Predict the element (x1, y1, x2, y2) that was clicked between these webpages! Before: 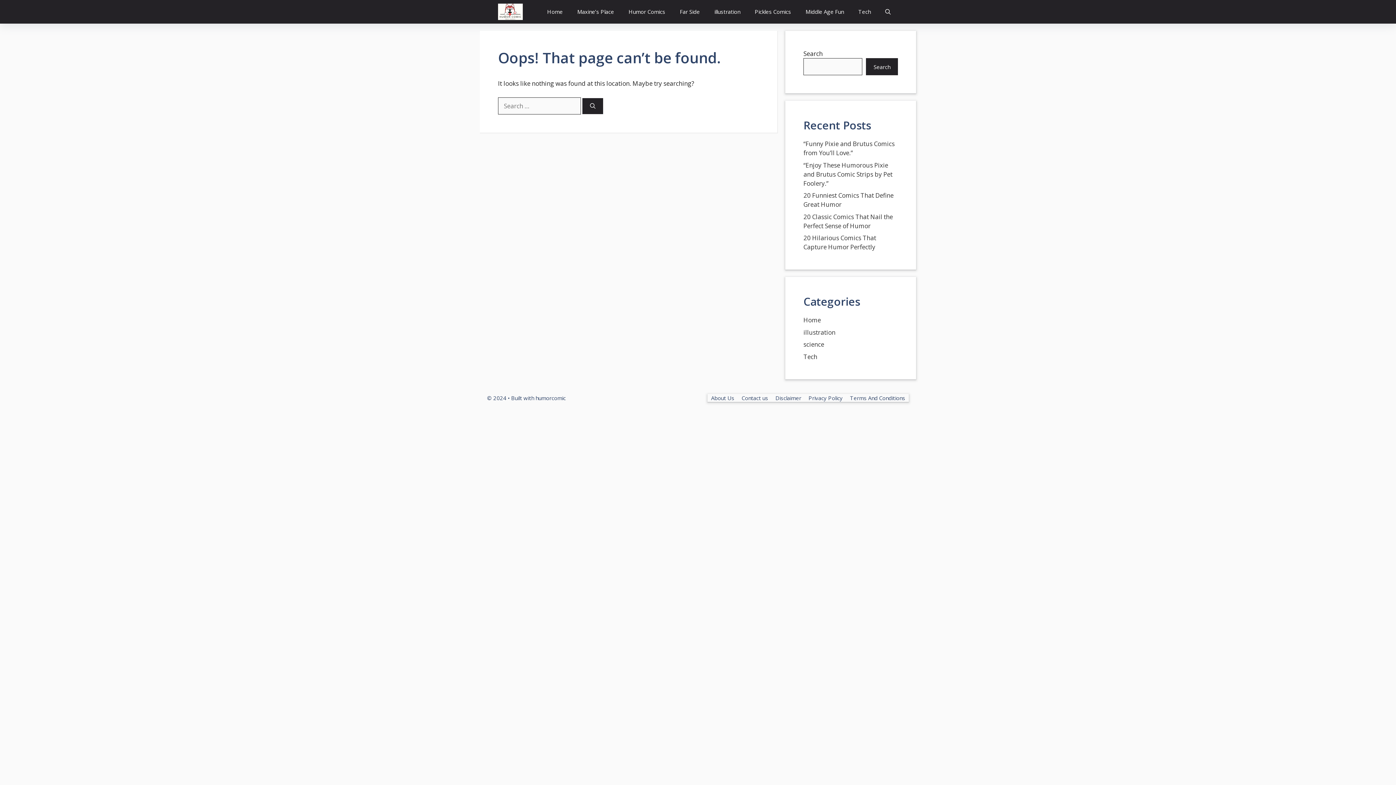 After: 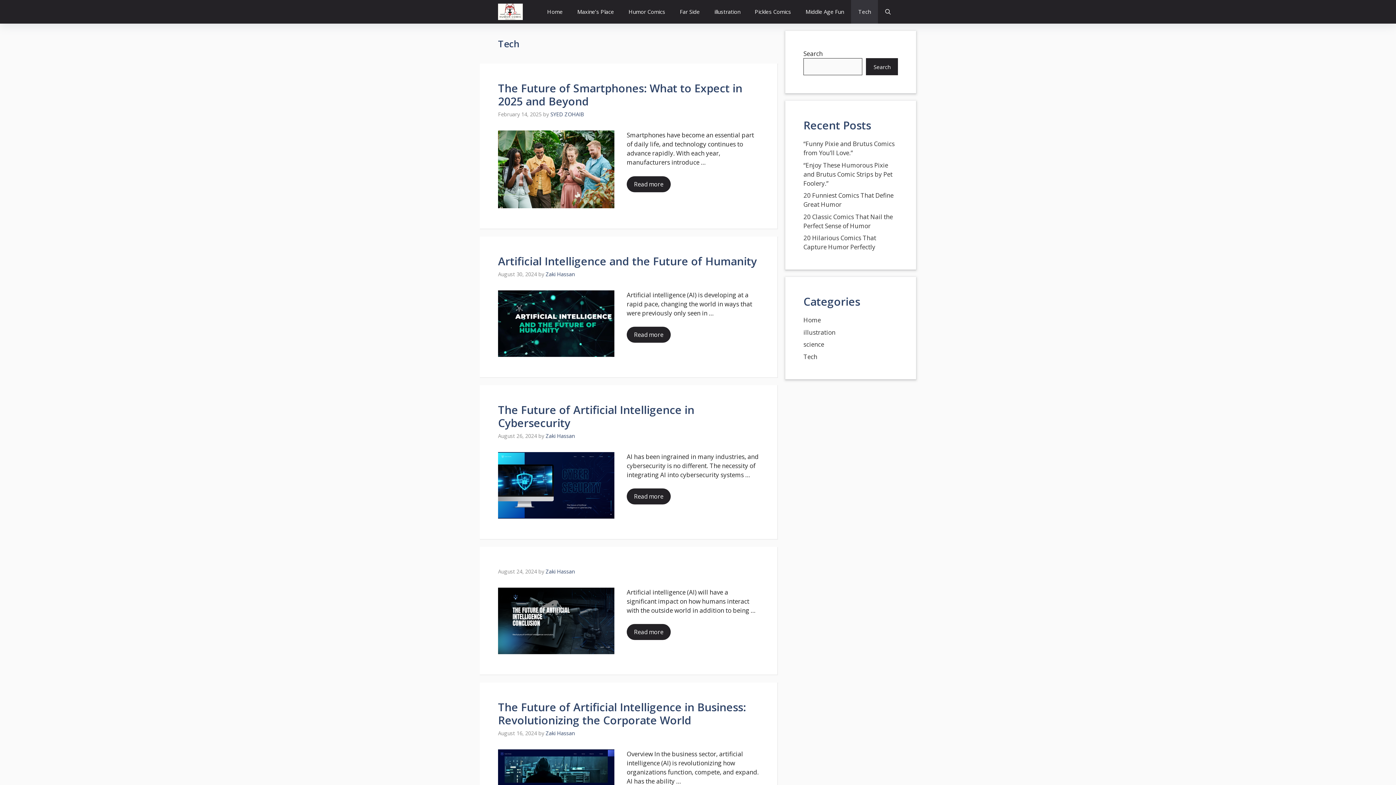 Action: label: Tech bbox: (851, 0, 878, 23)